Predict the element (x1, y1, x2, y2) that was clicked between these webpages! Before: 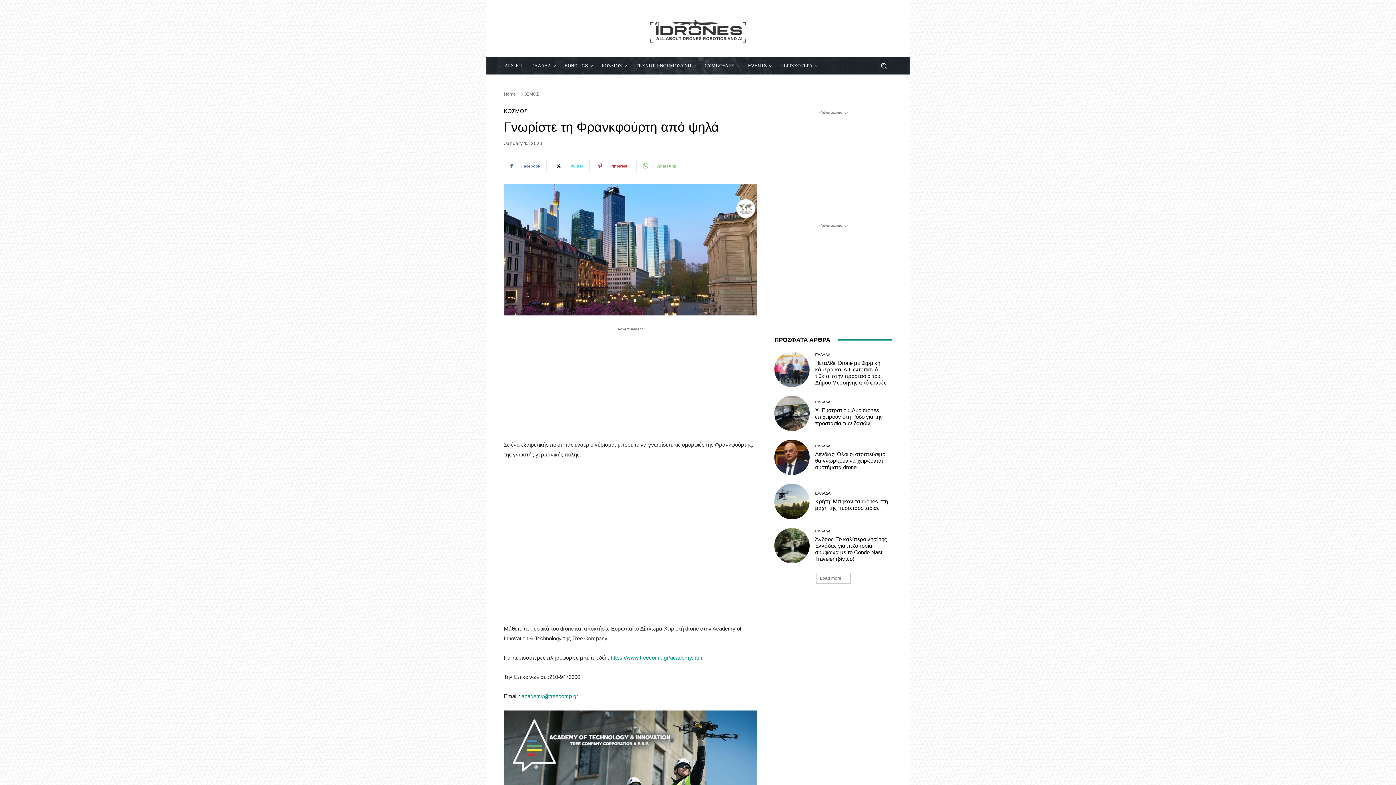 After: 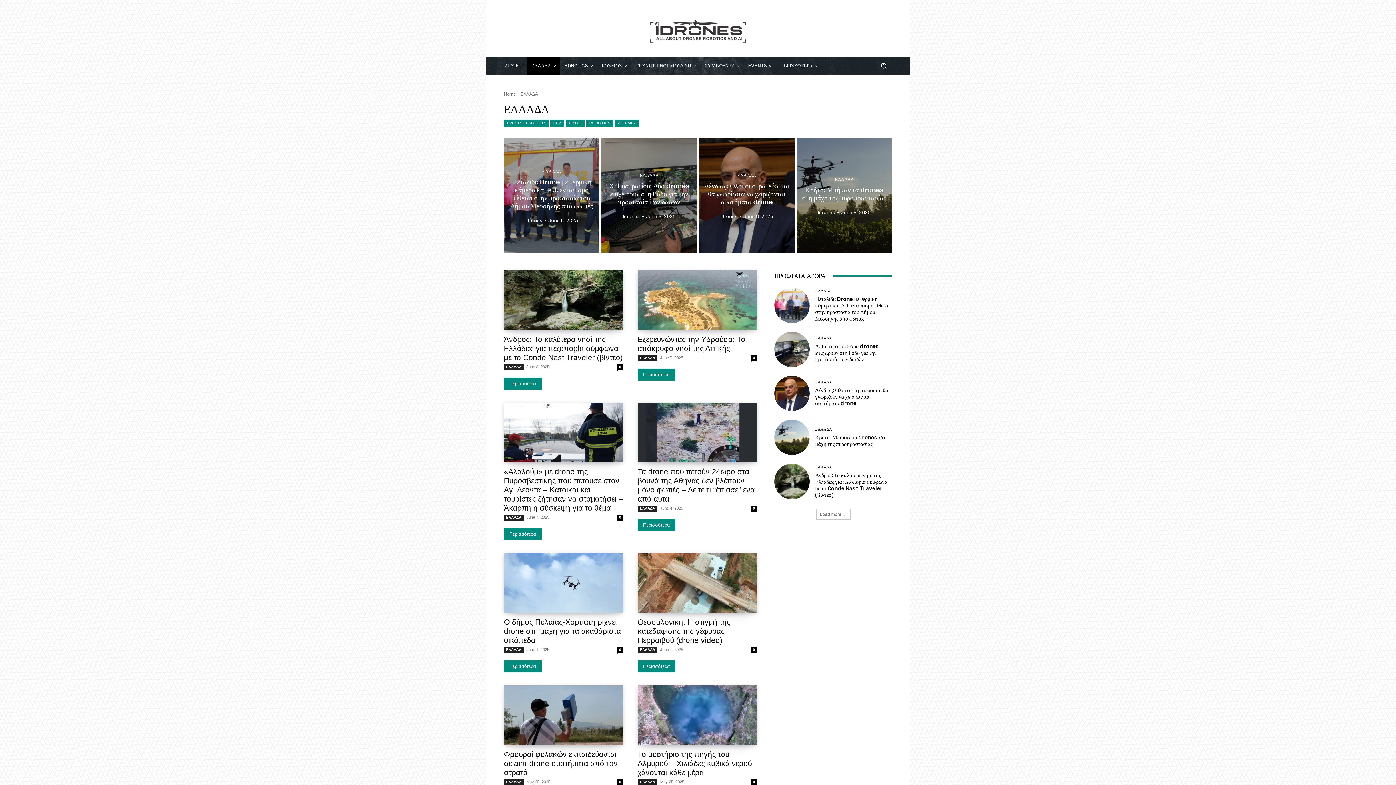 Action: label: ΕΛΛΑΔΑ bbox: (815, 529, 830, 533)